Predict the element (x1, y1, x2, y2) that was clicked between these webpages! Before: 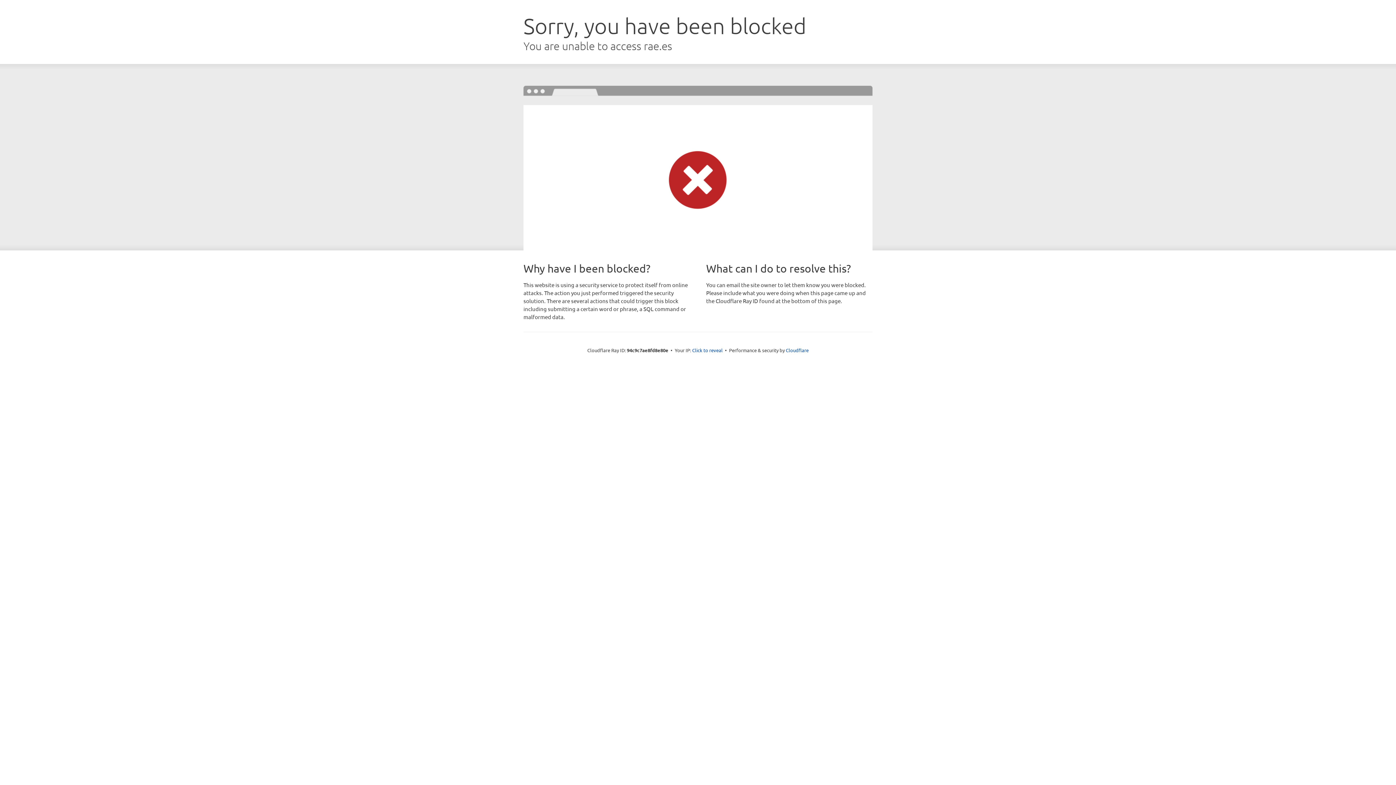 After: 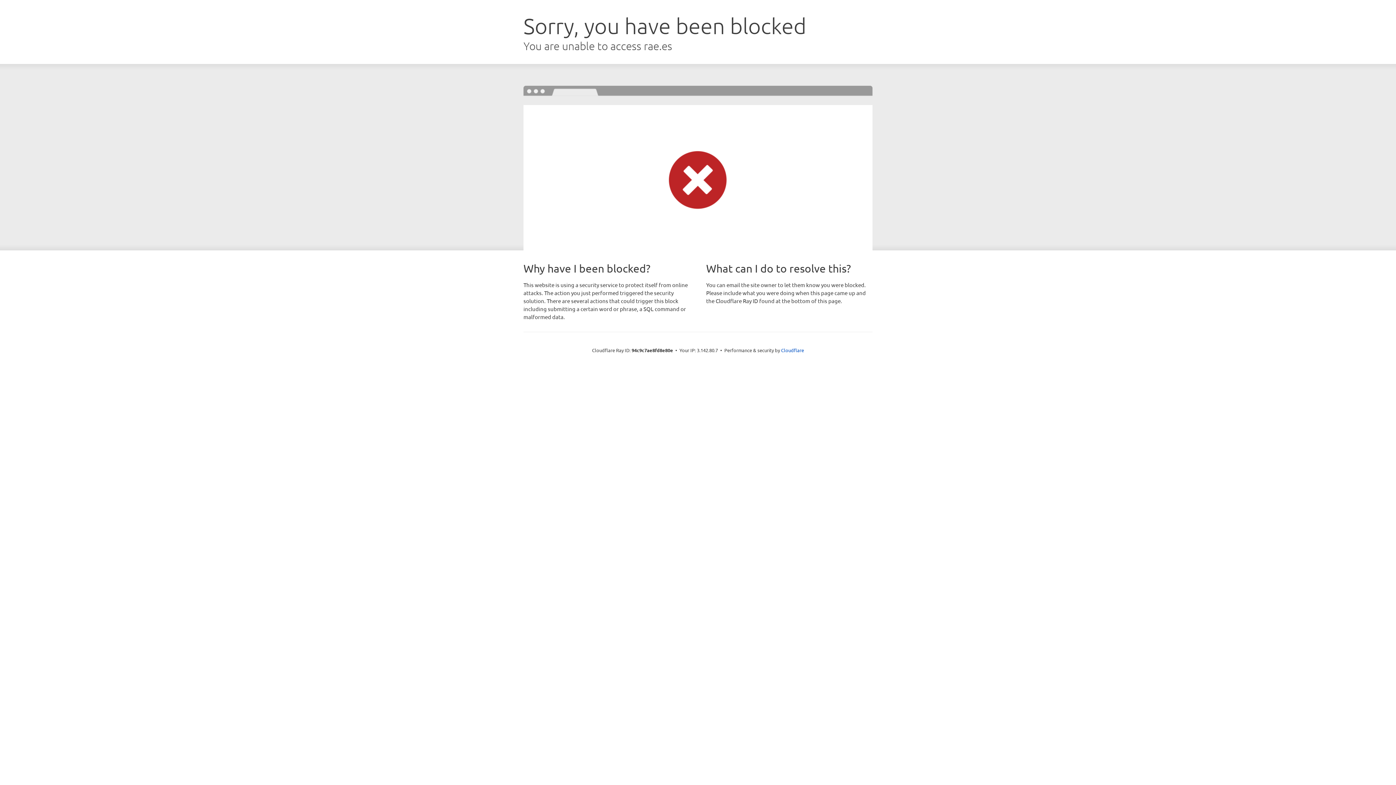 Action: bbox: (692, 346, 722, 353) label: Click to reveal